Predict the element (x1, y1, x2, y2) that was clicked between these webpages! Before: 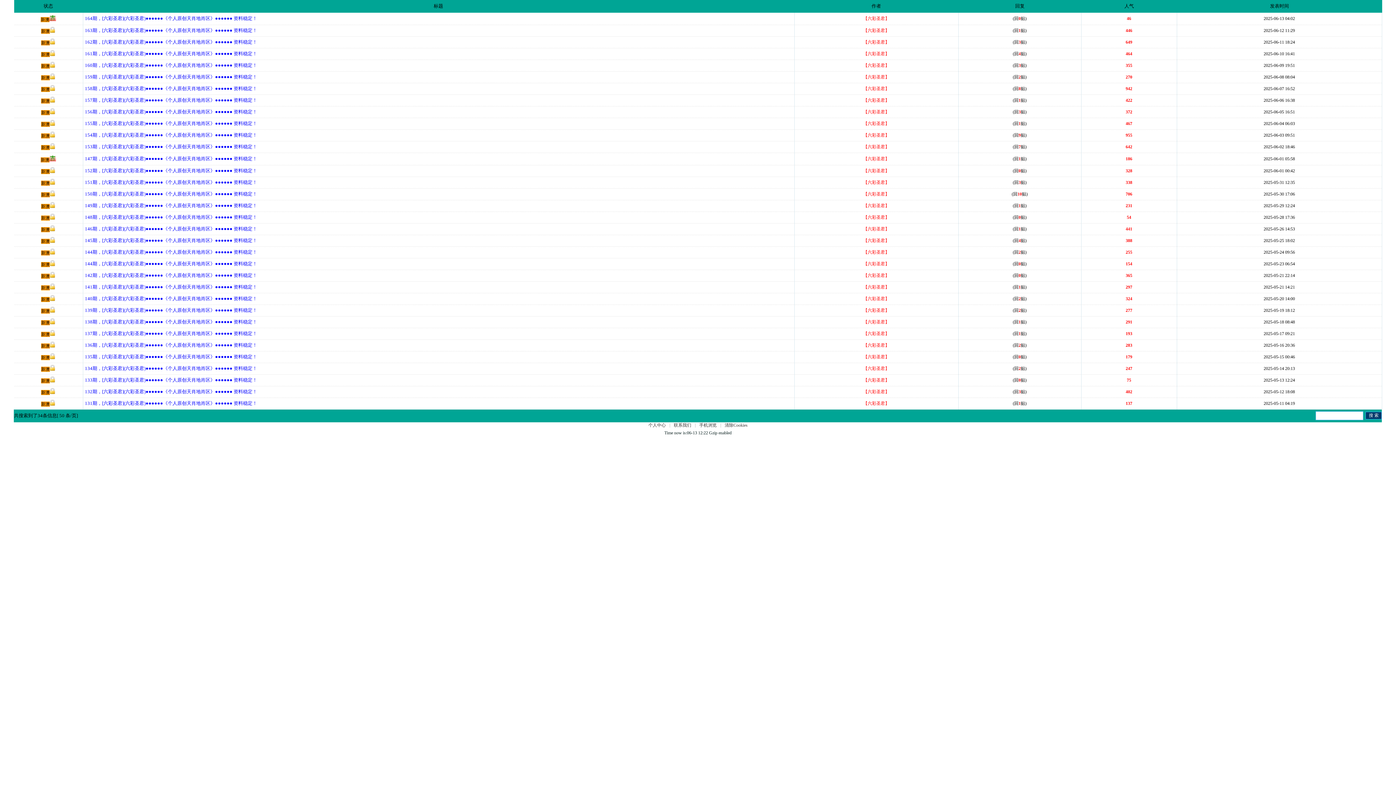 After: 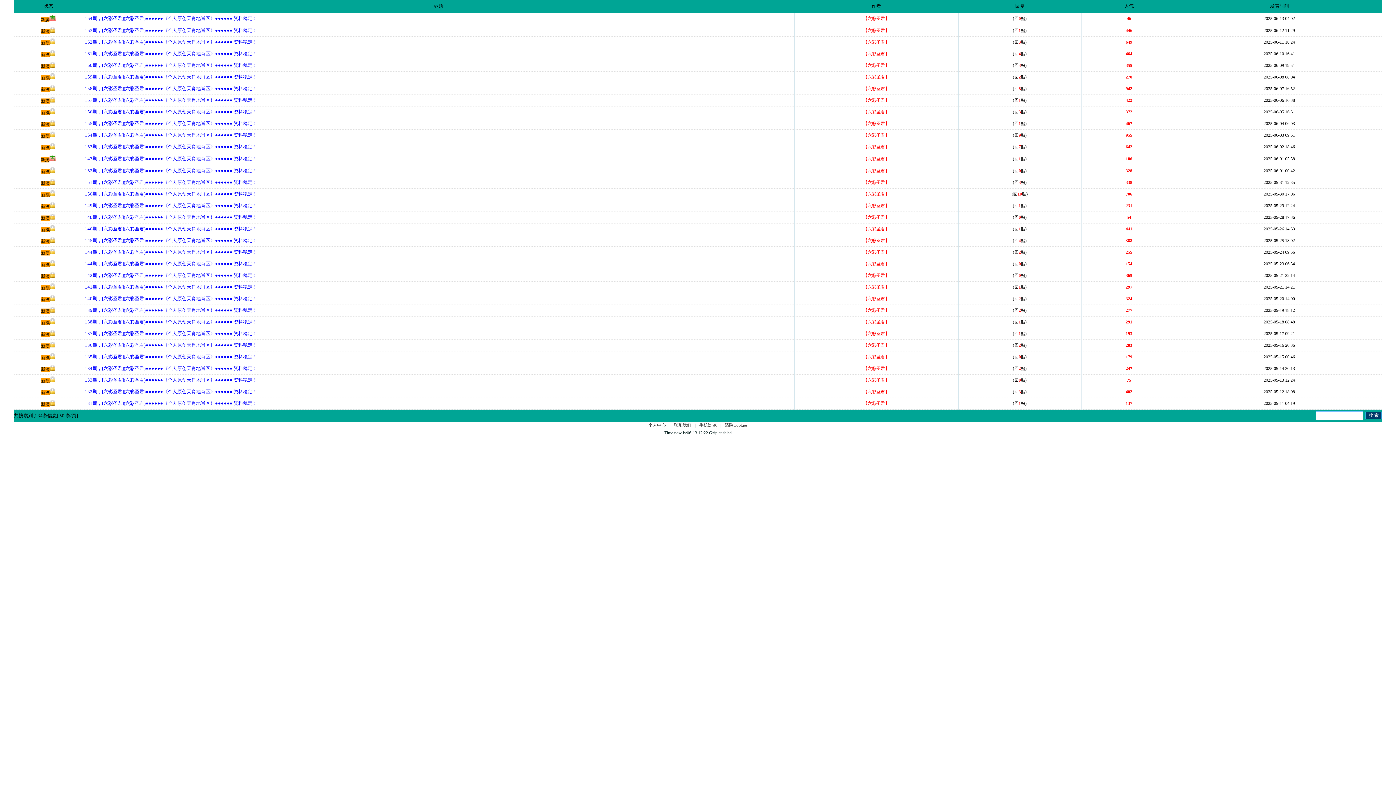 Action: bbox: (84, 109, 257, 114) label: 156期，[六彩圣君](六彩圣君)●●●●●●《个人原创天肖地肖区》●●●●●● 资料稳定！
